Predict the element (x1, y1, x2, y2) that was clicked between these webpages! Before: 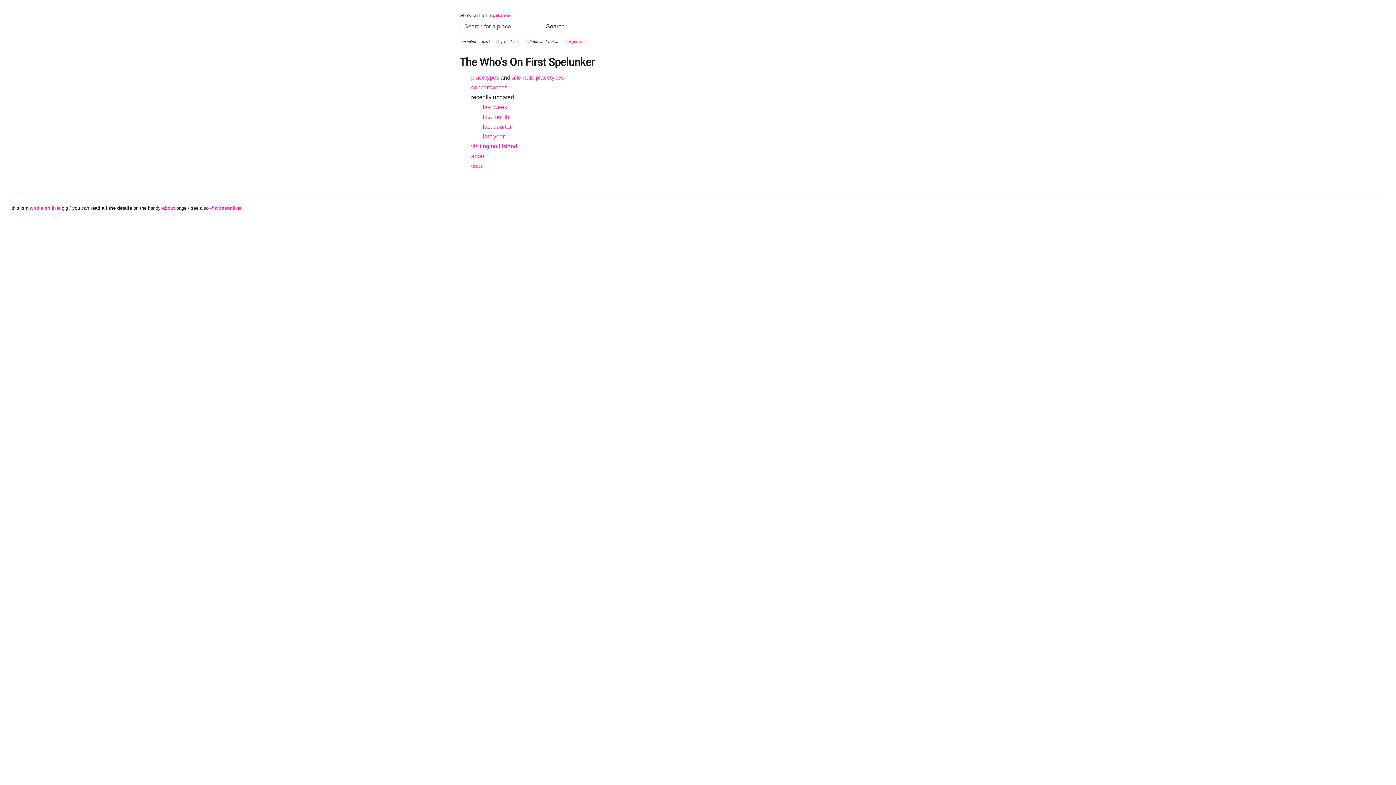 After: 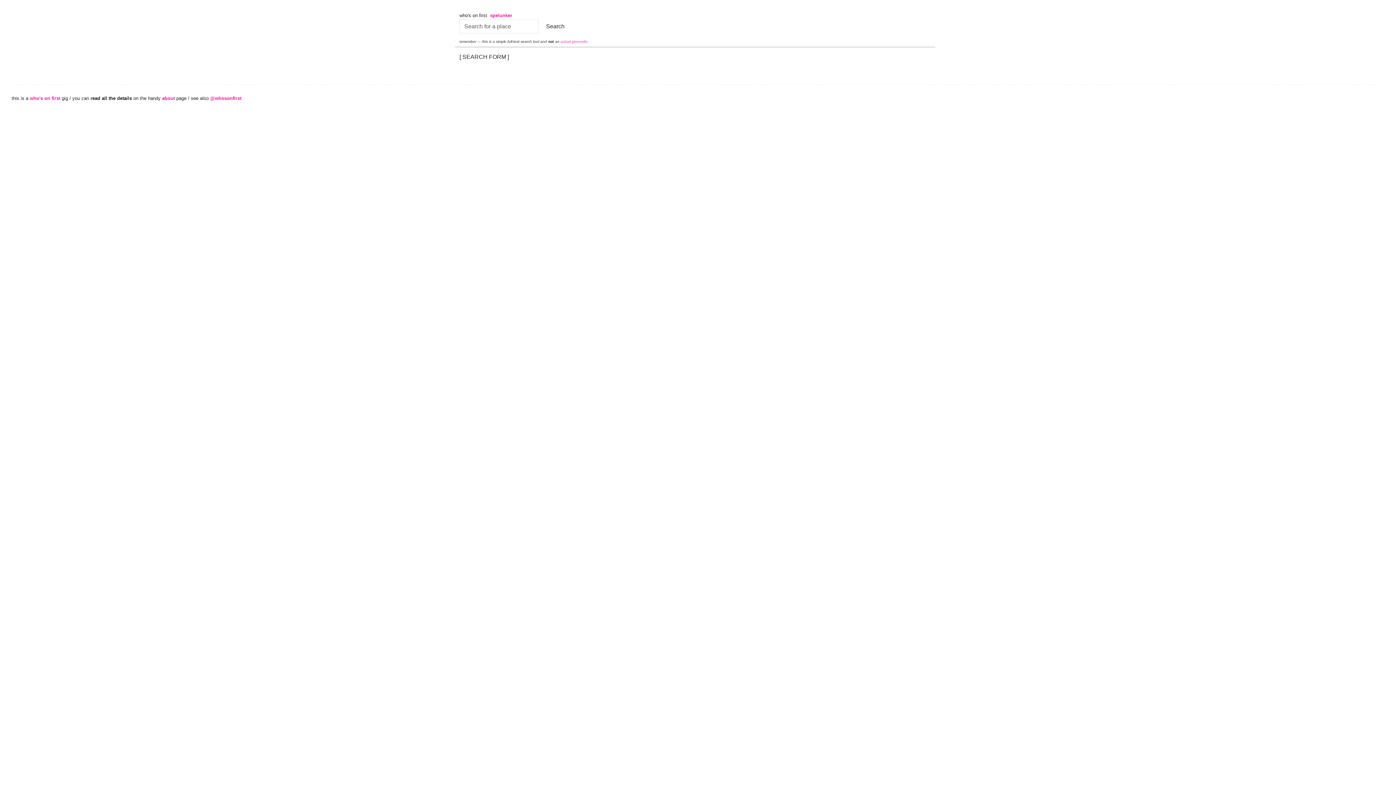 Action: label: Search bbox: (541, 19, 569, 33)